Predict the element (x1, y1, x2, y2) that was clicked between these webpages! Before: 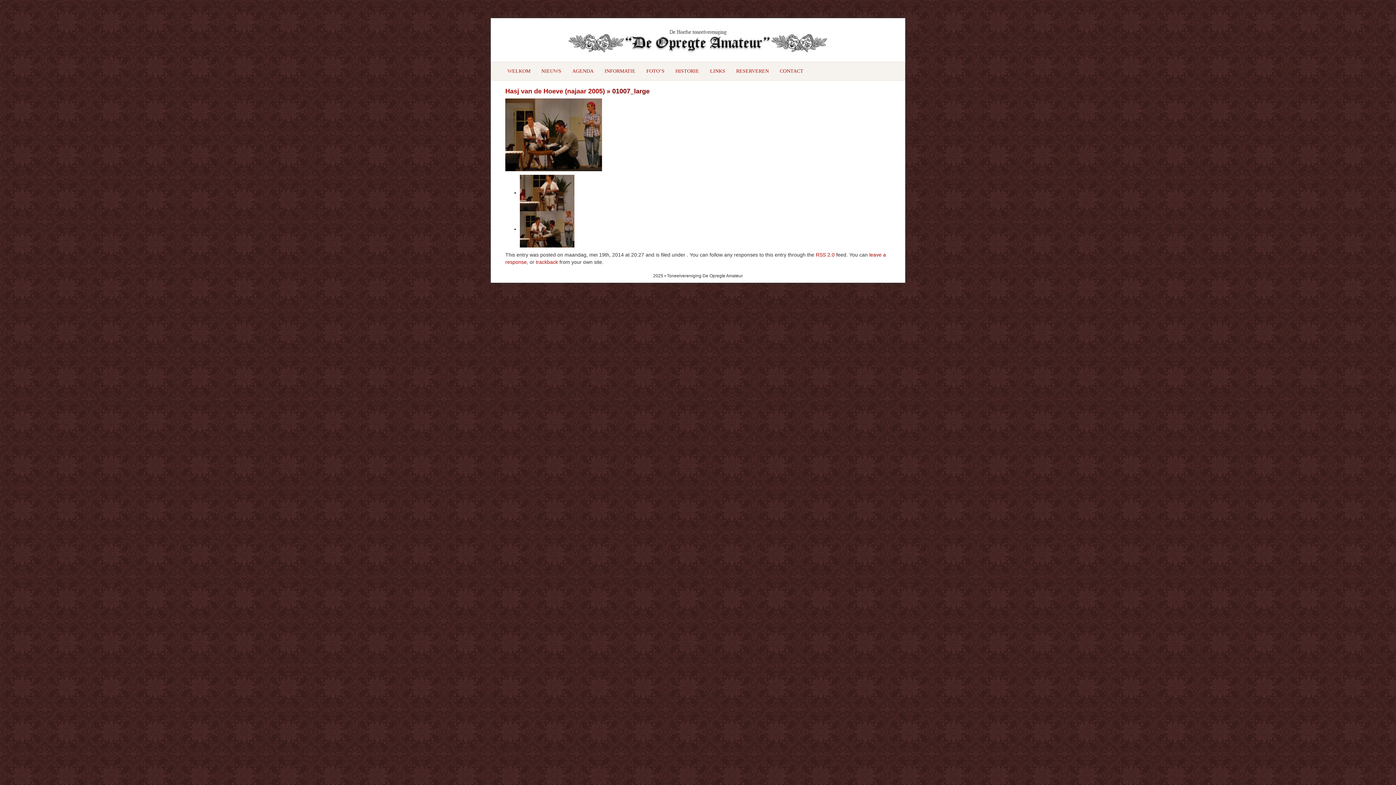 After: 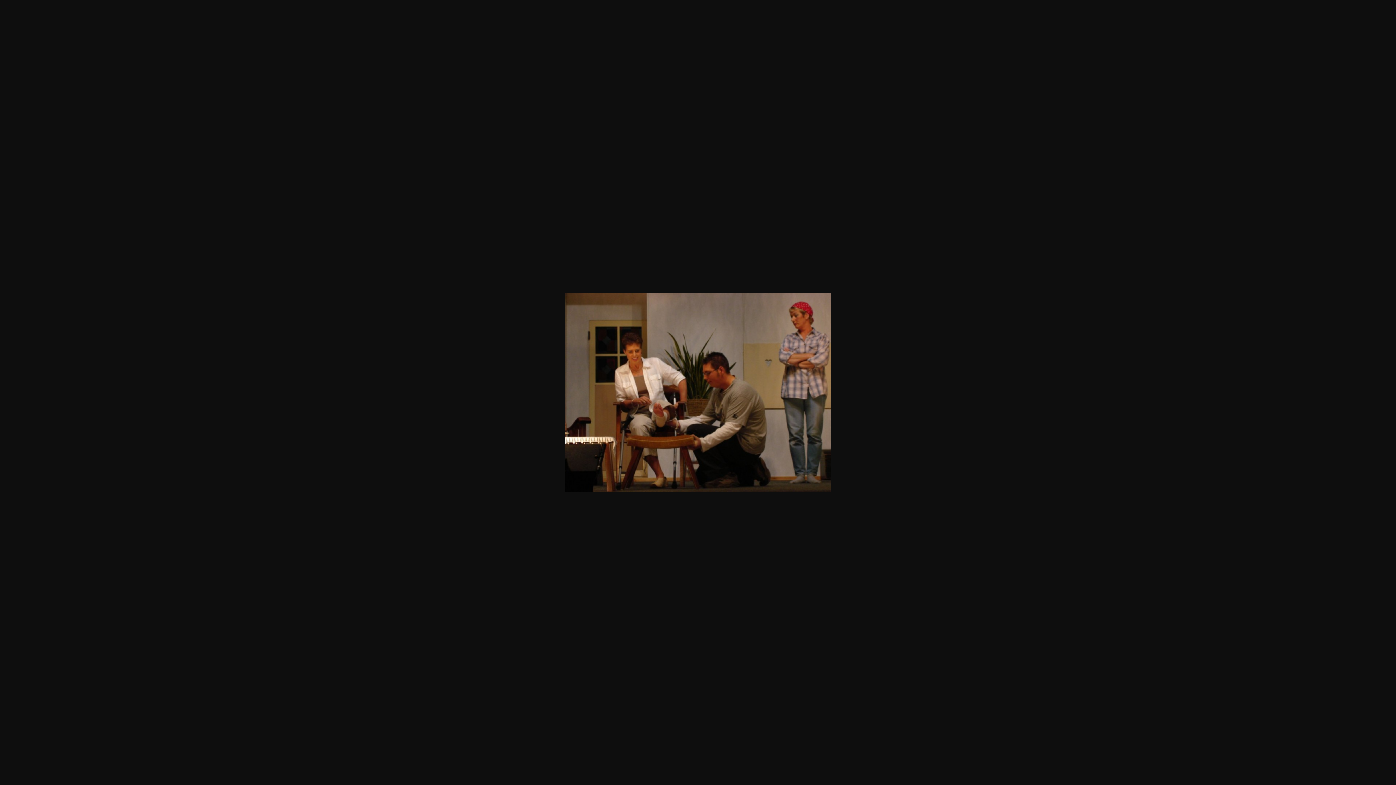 Action: bbox: (505, 131, 602, 137)